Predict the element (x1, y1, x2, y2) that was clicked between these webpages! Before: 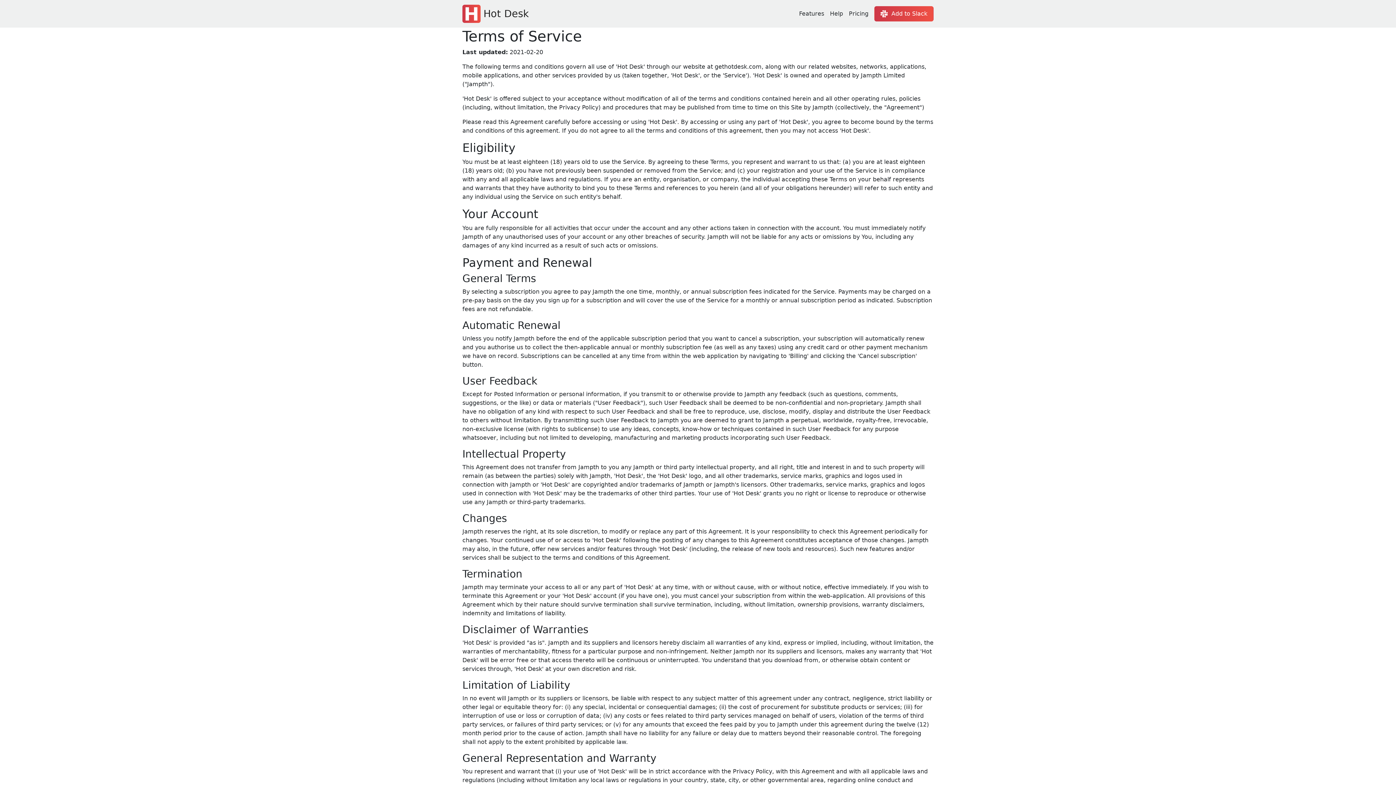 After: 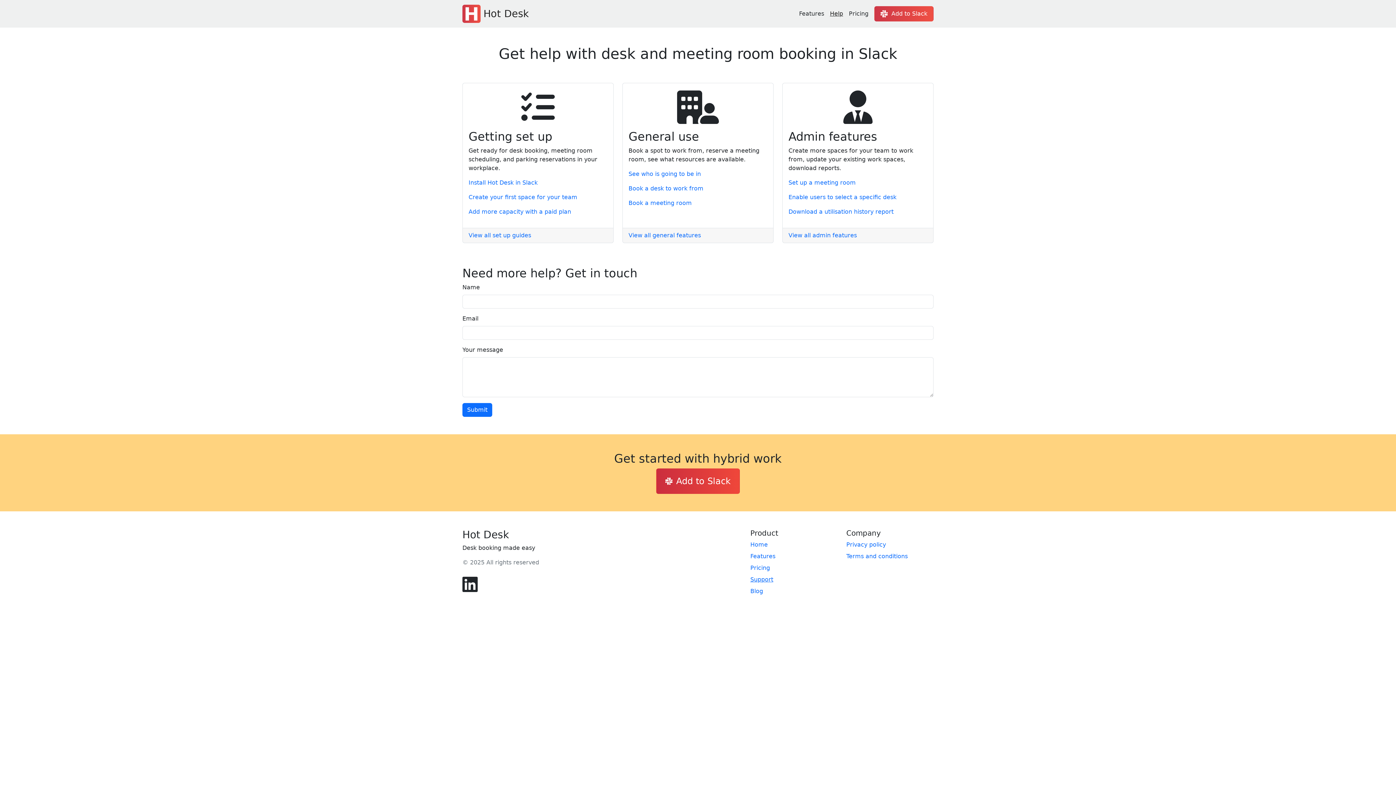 Action: label: Help bbox: (827, 6, 846, 21)